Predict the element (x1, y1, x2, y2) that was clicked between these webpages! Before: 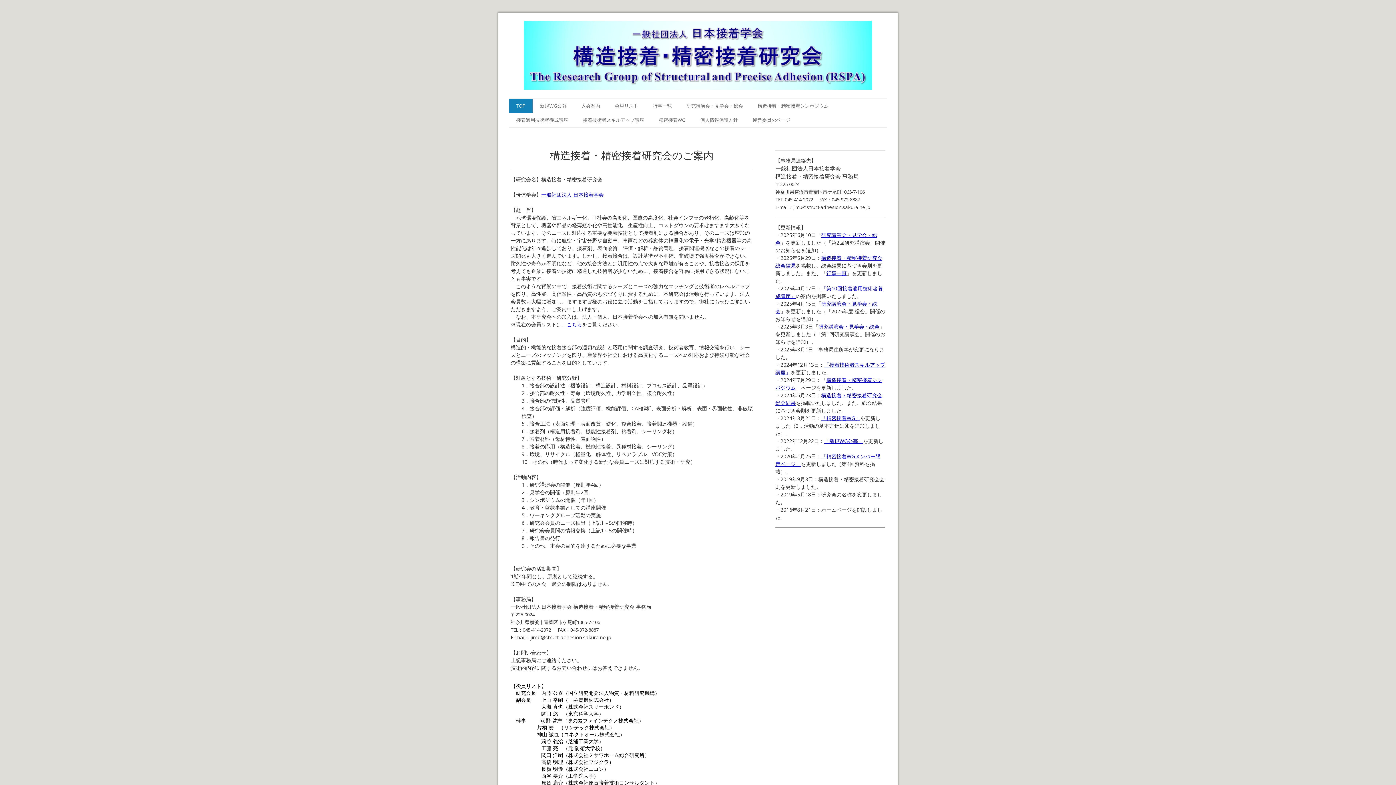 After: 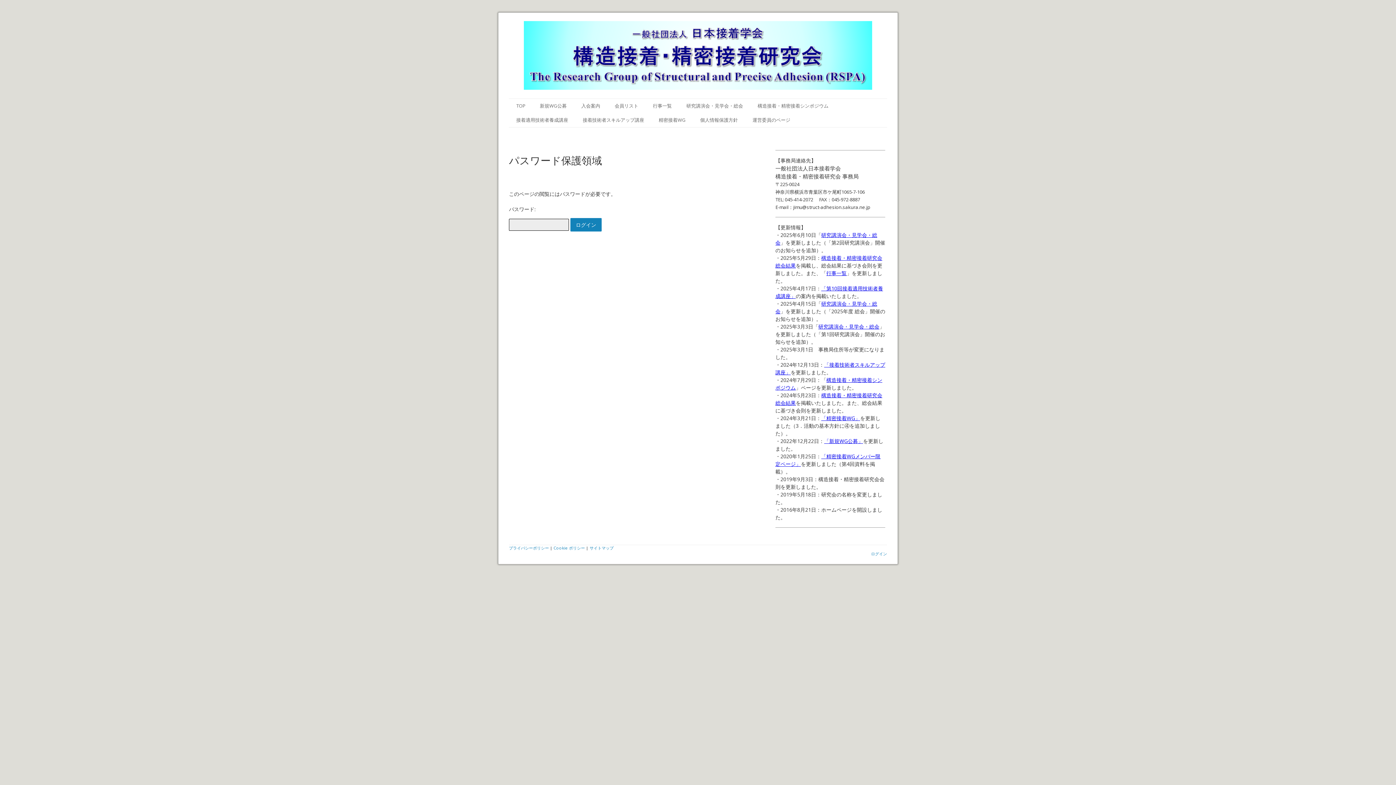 Action: label: 運営委員のページ bbox: (745, 113, 797, 127)